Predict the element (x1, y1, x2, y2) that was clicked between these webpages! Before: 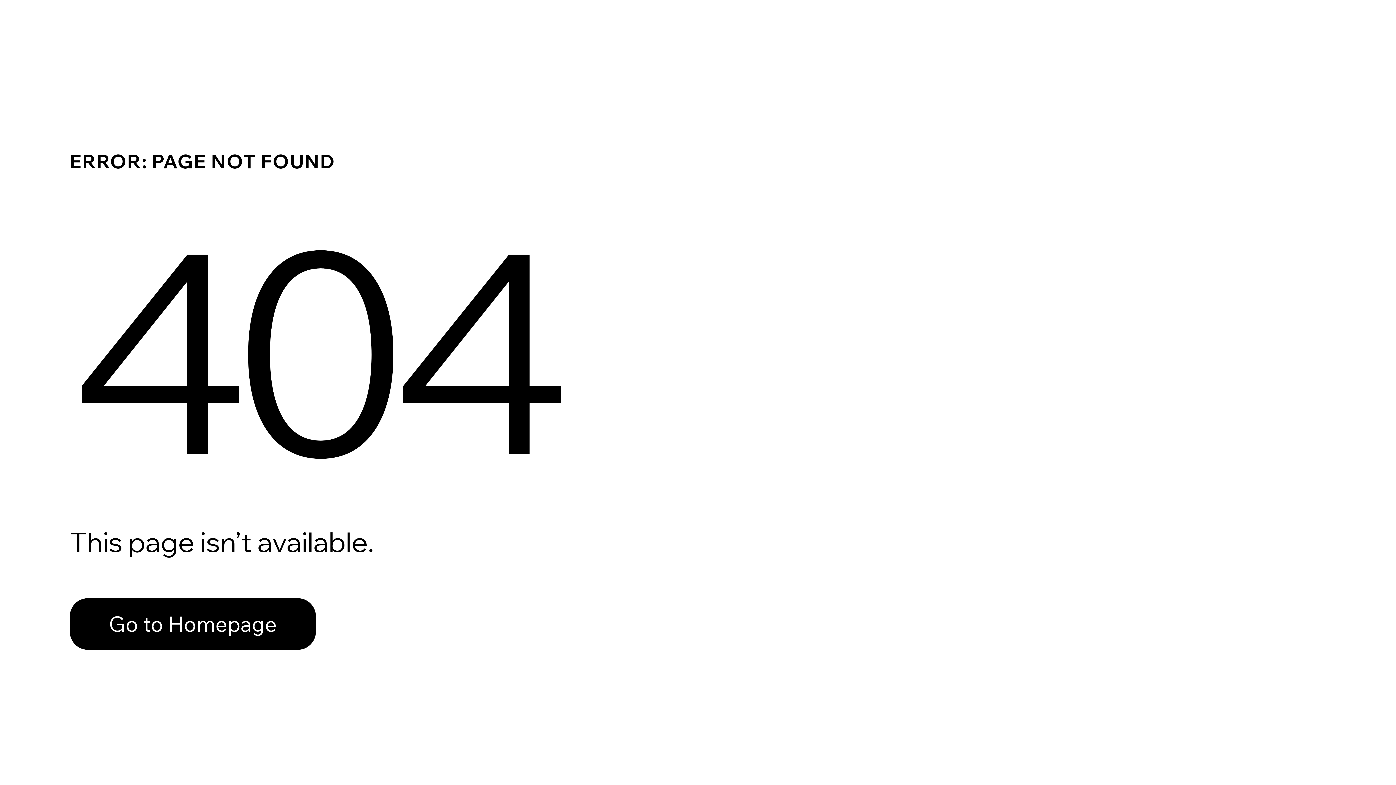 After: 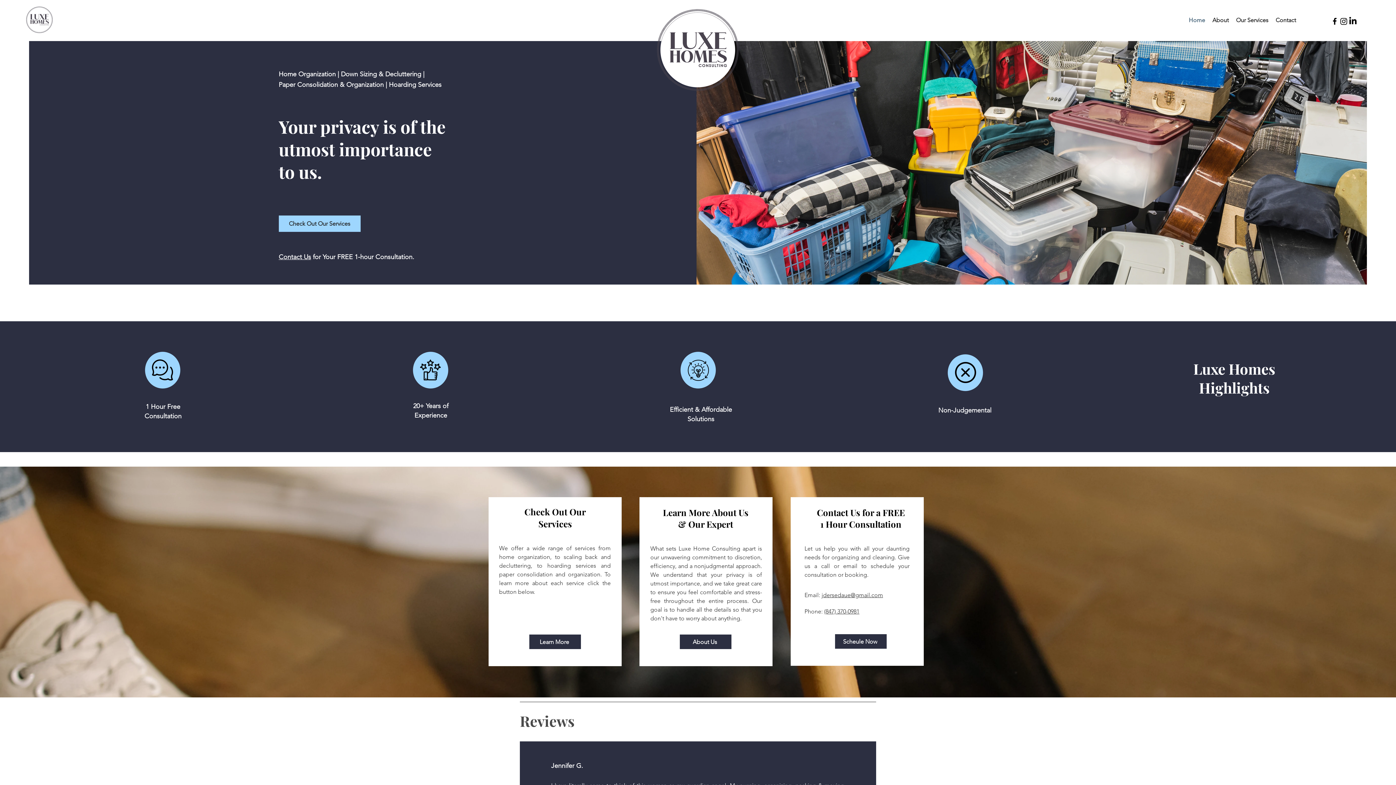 Action: bbox: (69, 598, 316, 650) label: Go to Homepage